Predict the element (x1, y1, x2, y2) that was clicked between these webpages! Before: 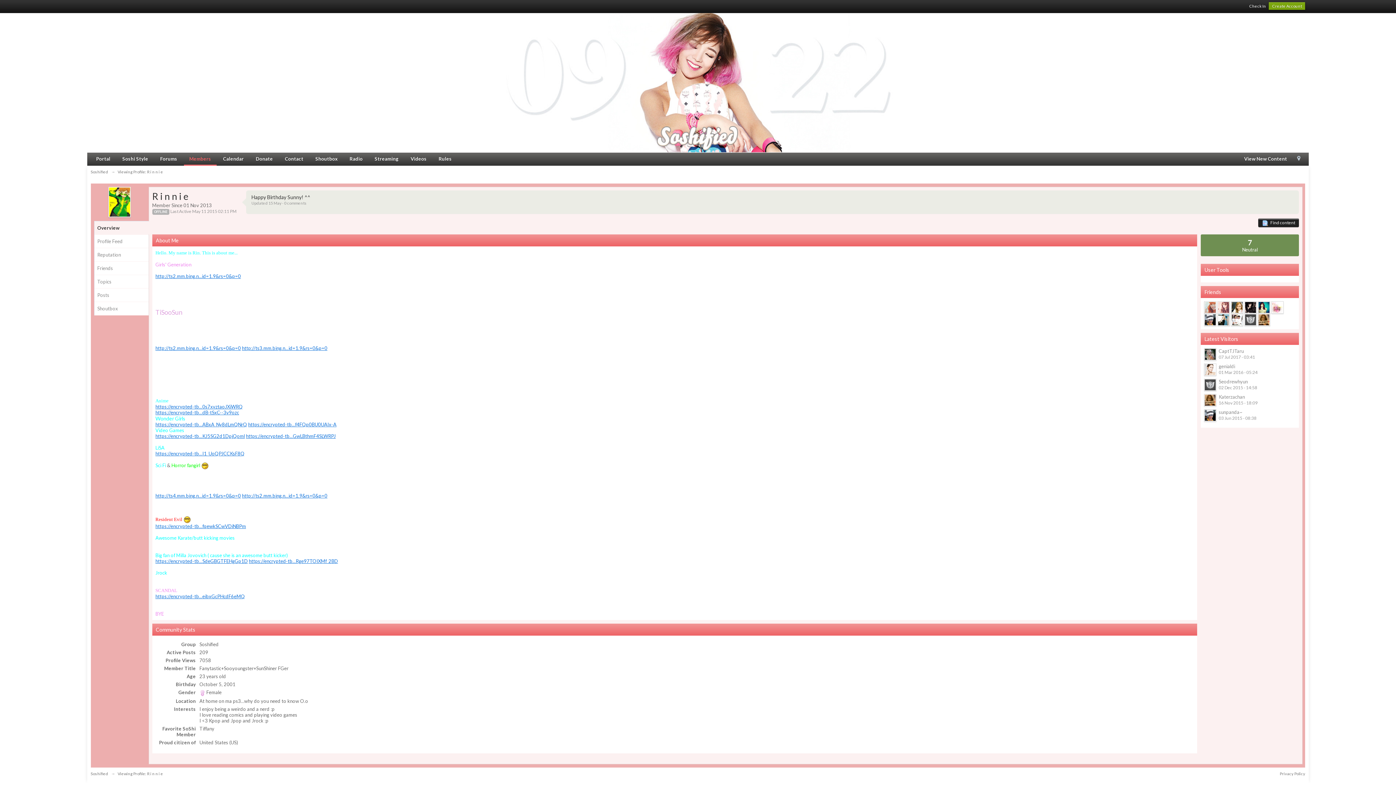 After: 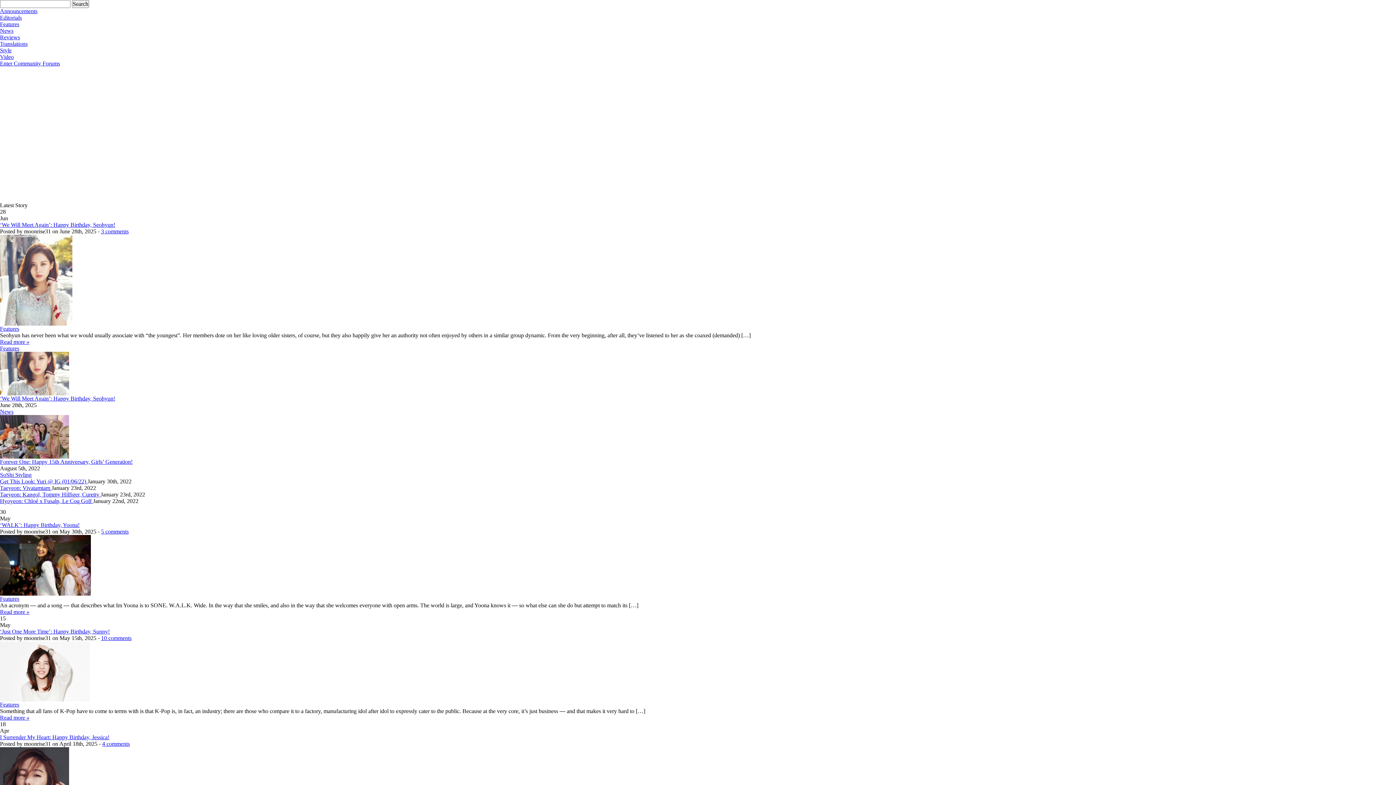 Action: bbox: (90, 153, 115, 164) label: Portal